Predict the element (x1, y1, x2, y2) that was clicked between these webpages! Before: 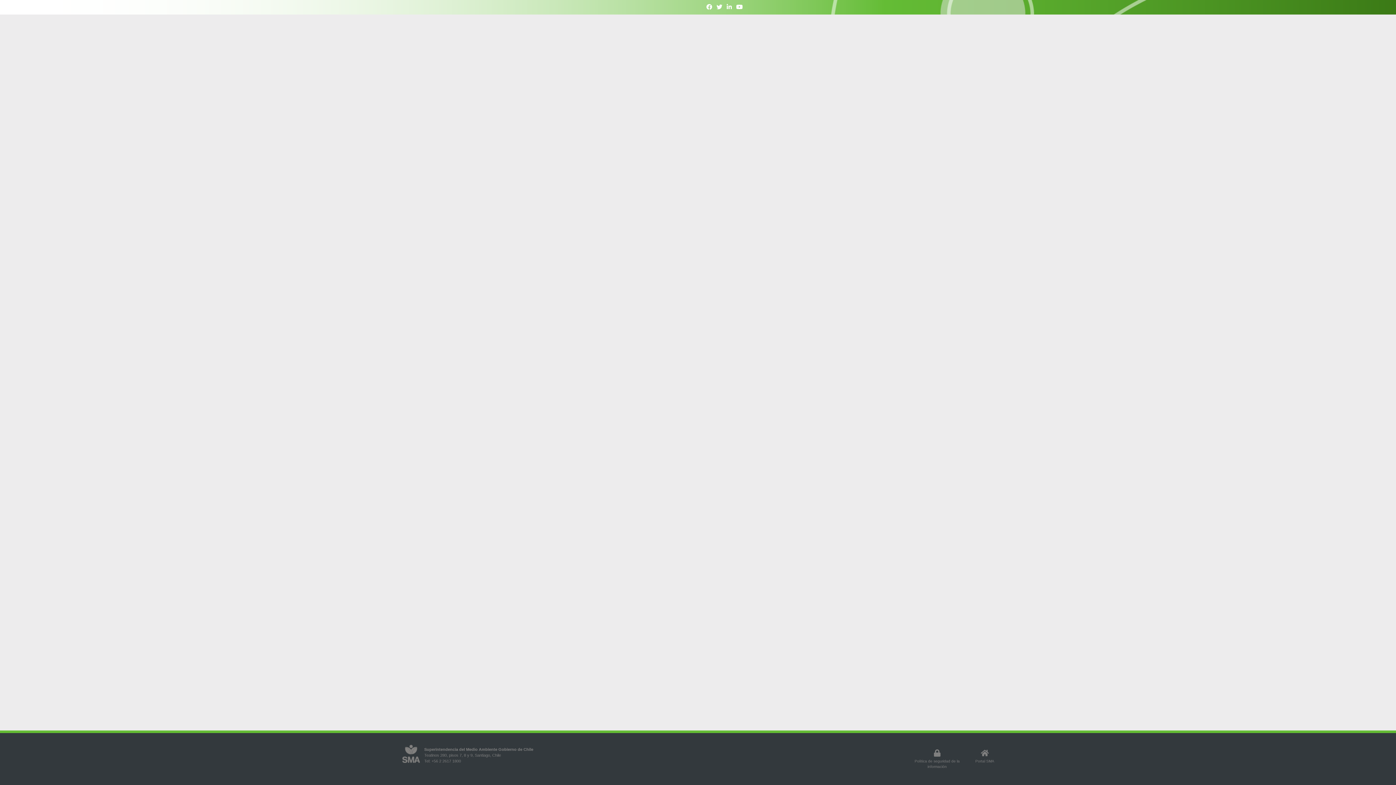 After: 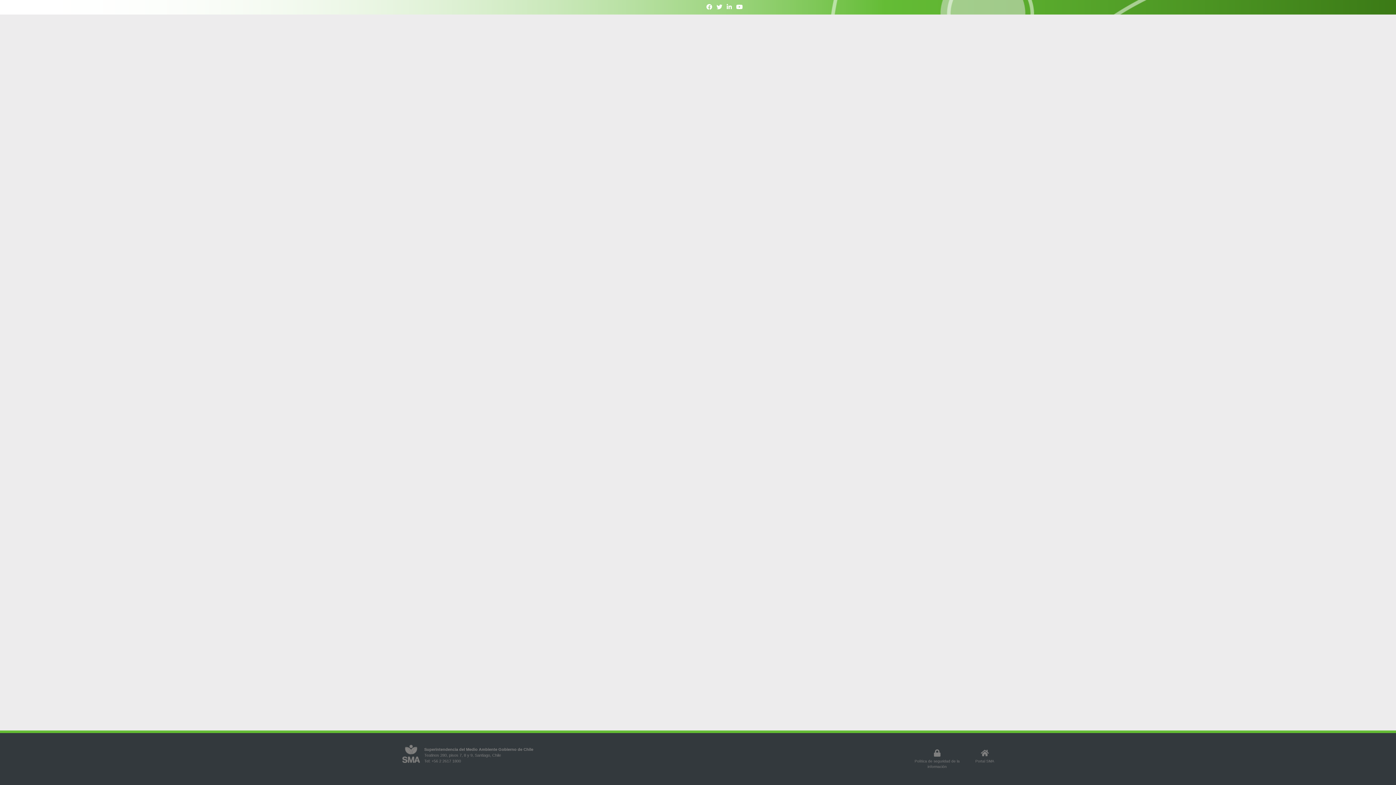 Action: bbox: (706, 4, 712, 10)